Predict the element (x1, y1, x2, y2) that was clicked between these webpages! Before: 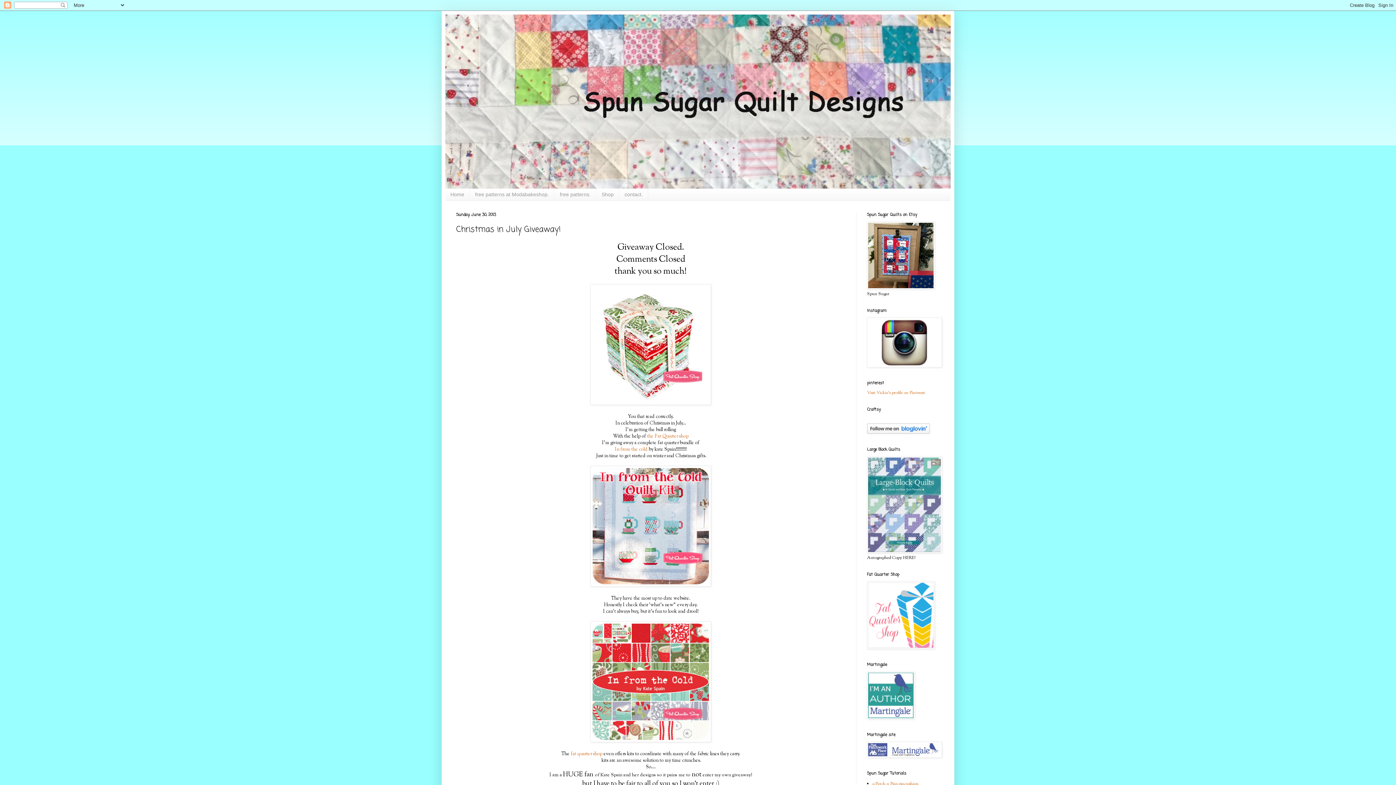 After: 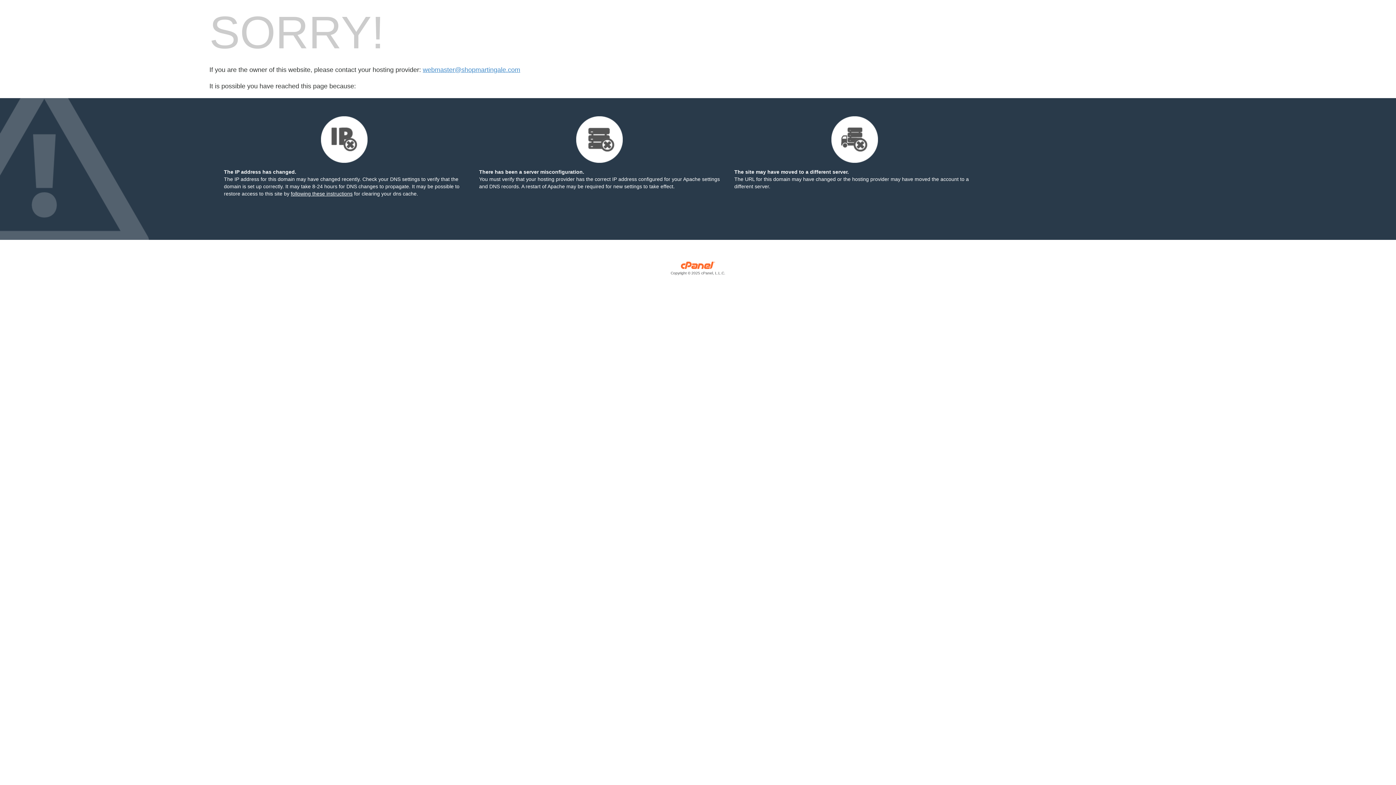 Action: bbox: (867, 753, 942, 760)